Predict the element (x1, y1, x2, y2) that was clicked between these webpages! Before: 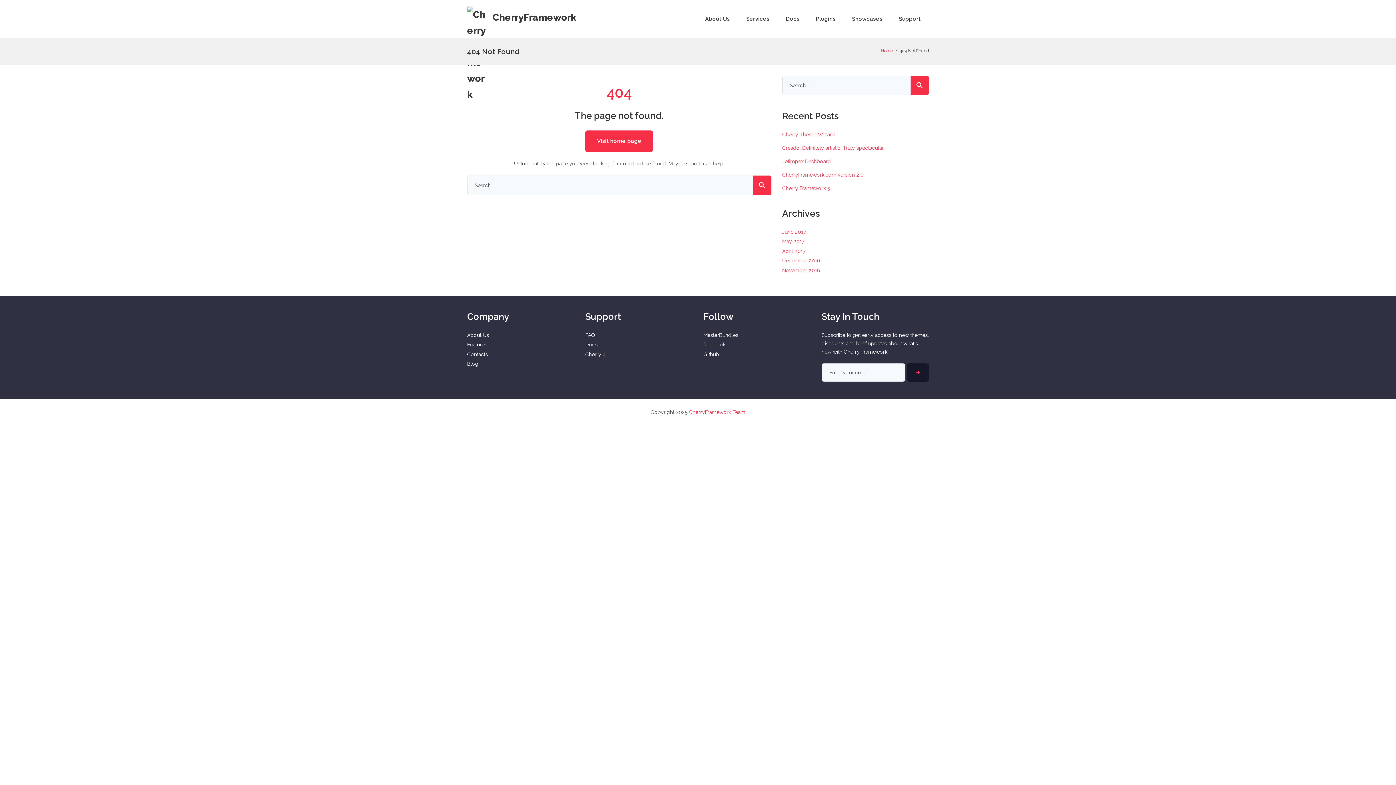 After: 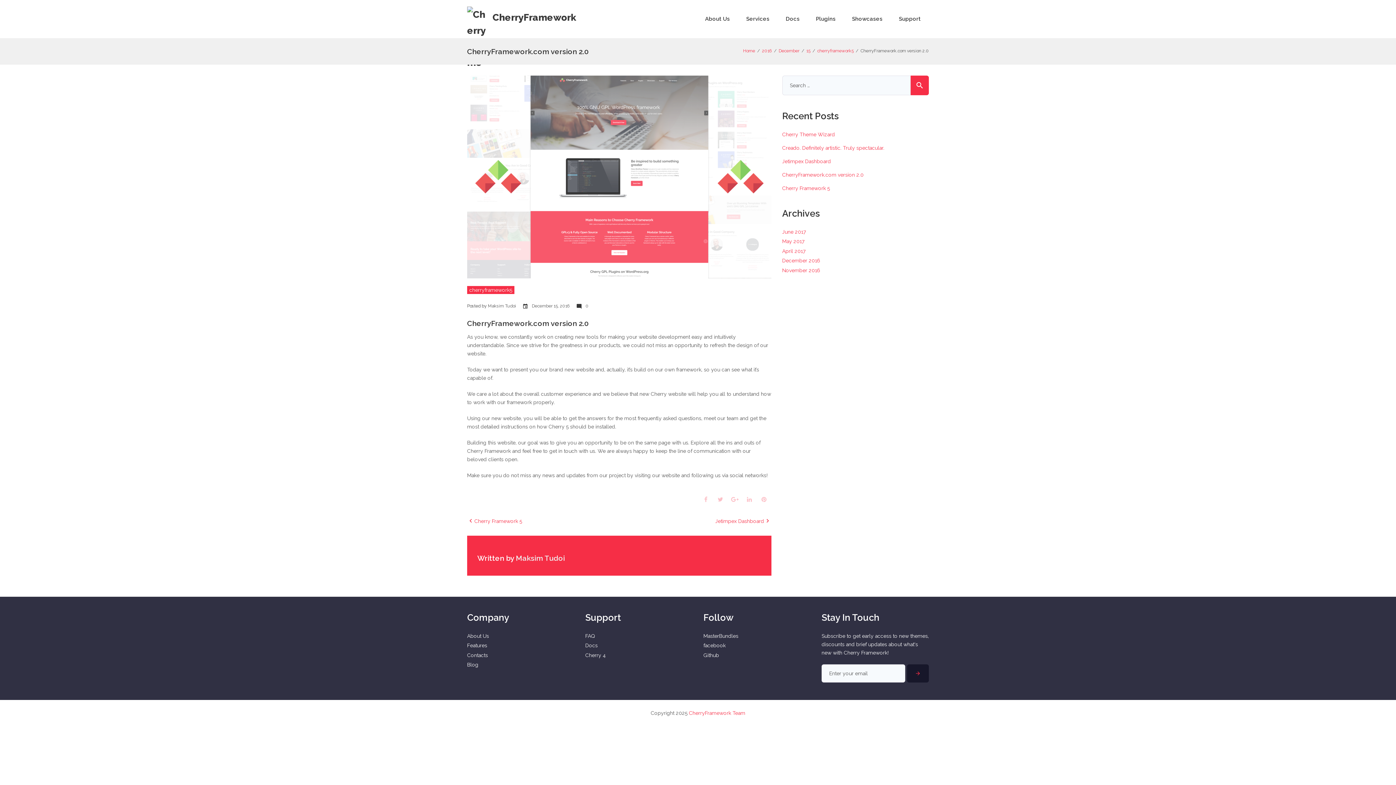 Action: label: CherryFramework.com version 2.0 bbox: (782, 171, 863, 177)